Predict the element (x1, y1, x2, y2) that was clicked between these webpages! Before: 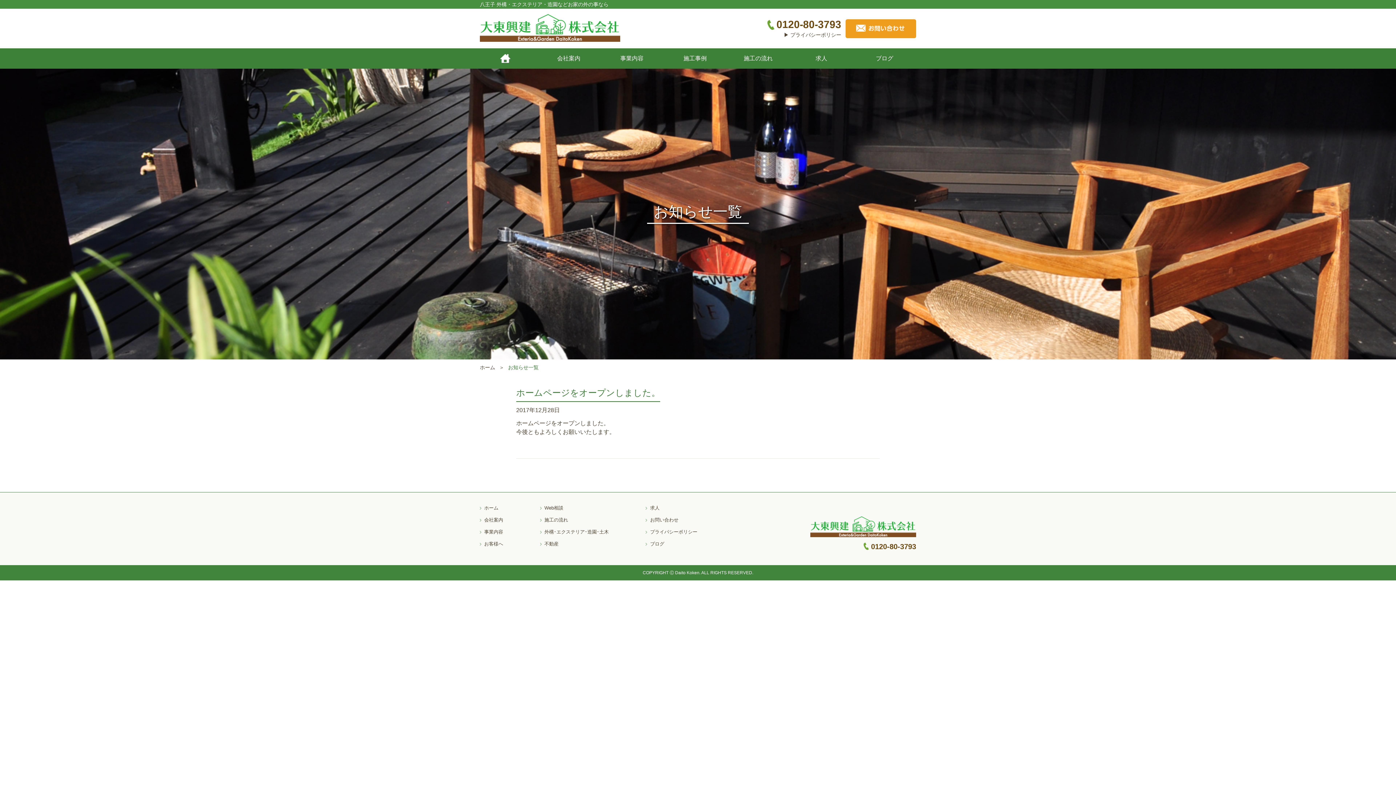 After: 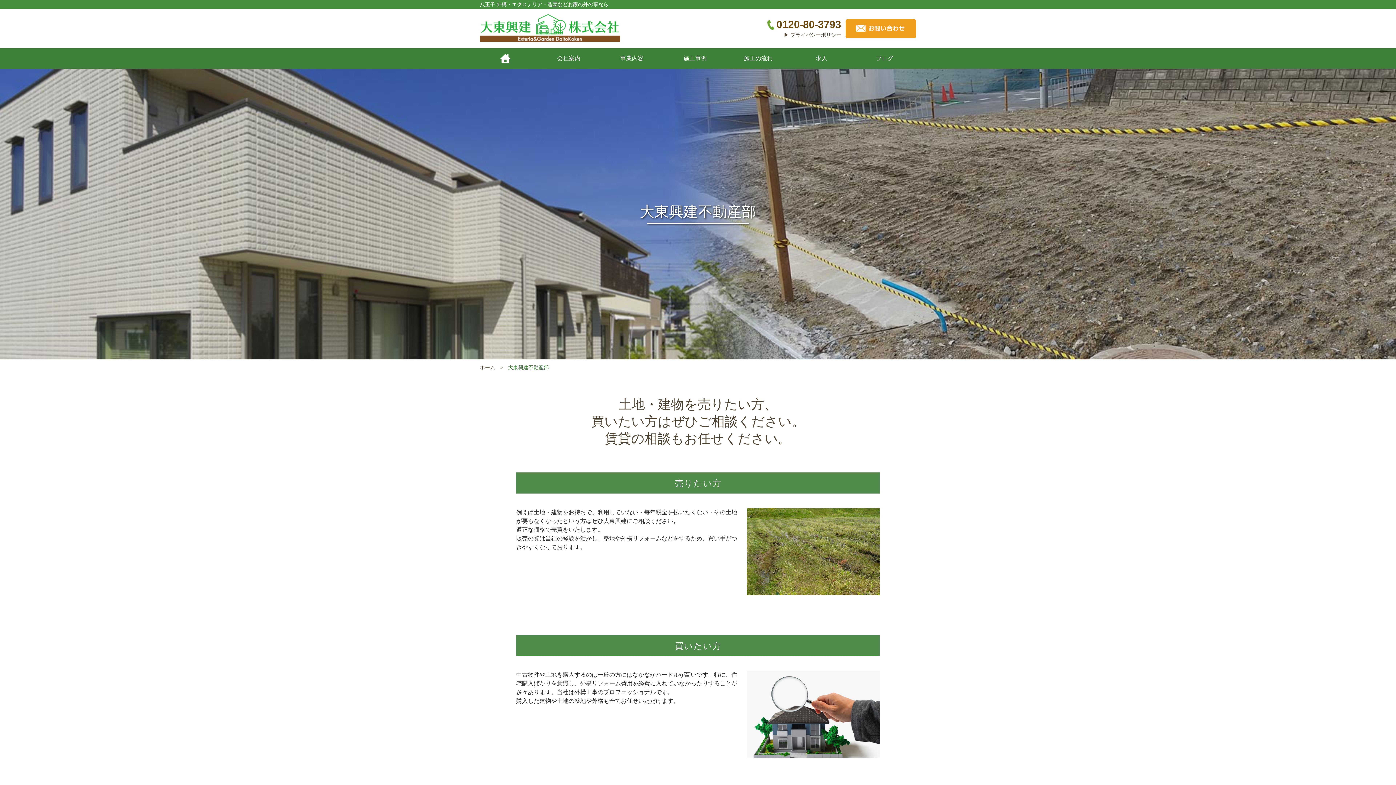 Action: bbox: (544, 541, 558, 546) label: 不動産